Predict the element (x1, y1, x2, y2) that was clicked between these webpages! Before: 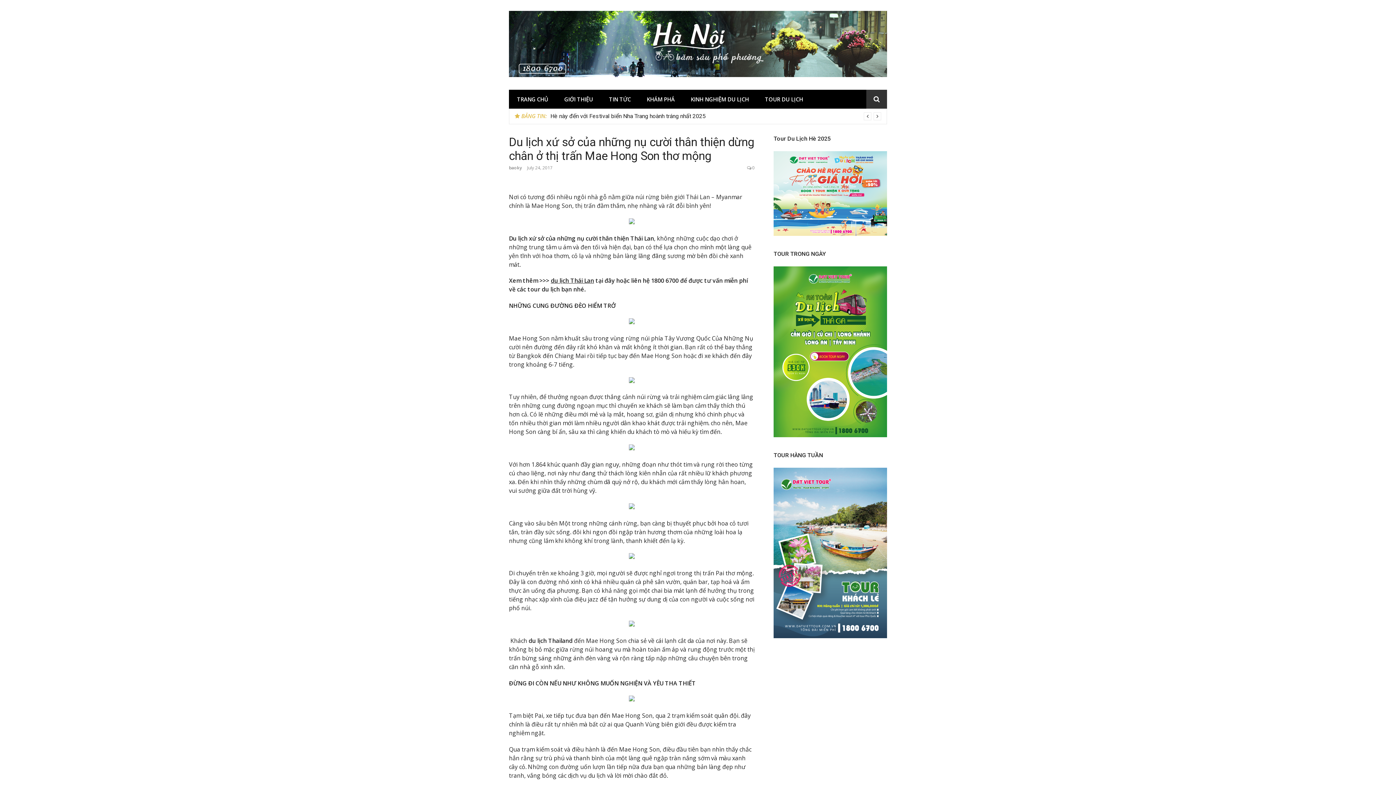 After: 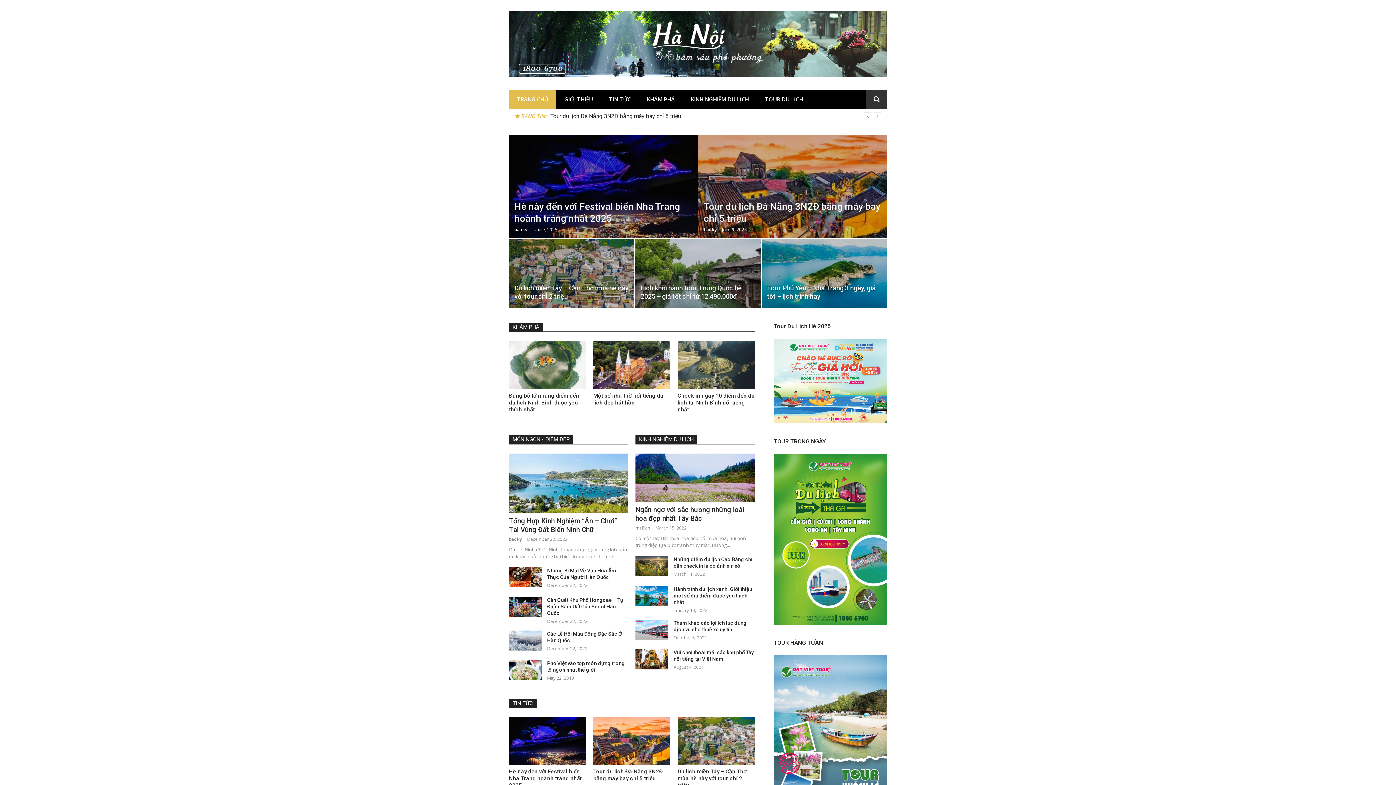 Action: label: TRANG CHỦ bbox: (509, 89, 556, 108)